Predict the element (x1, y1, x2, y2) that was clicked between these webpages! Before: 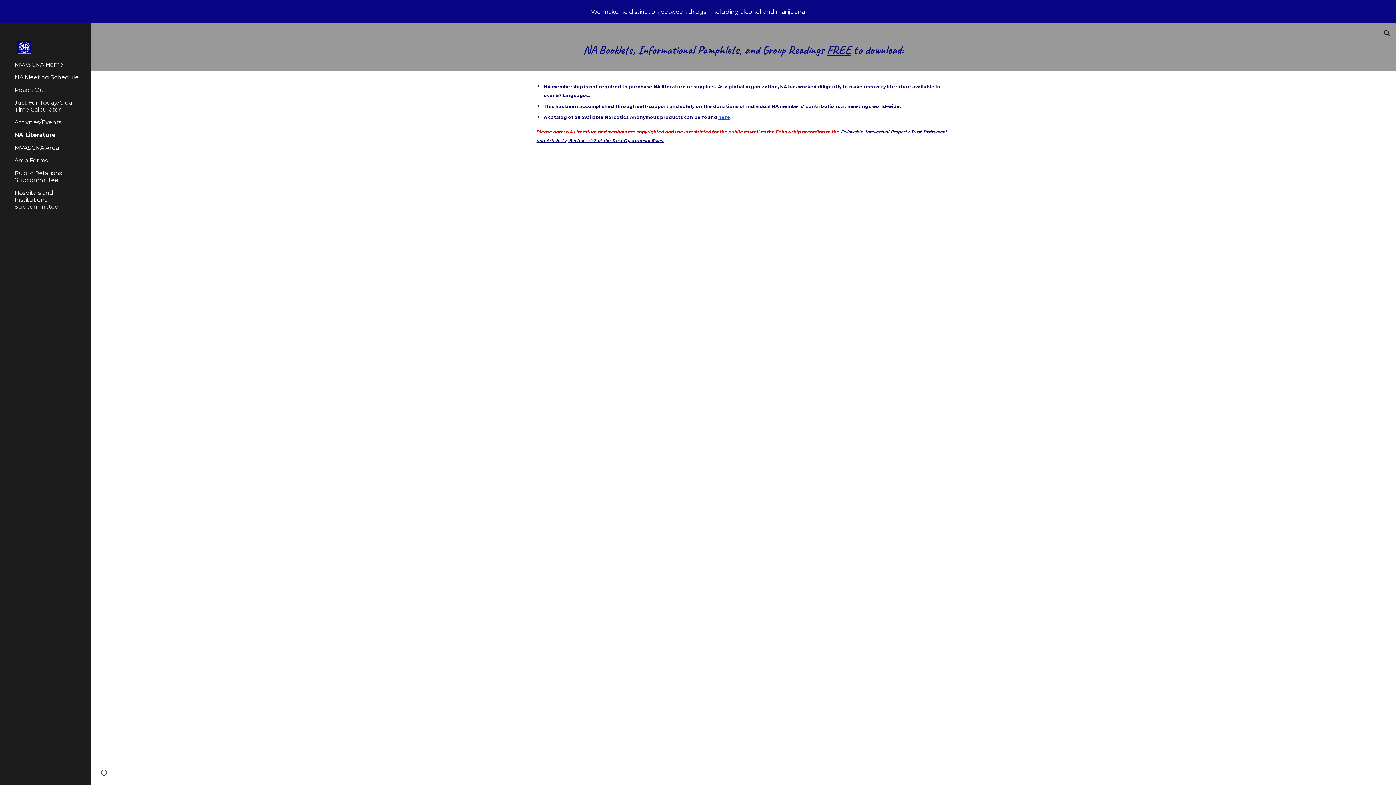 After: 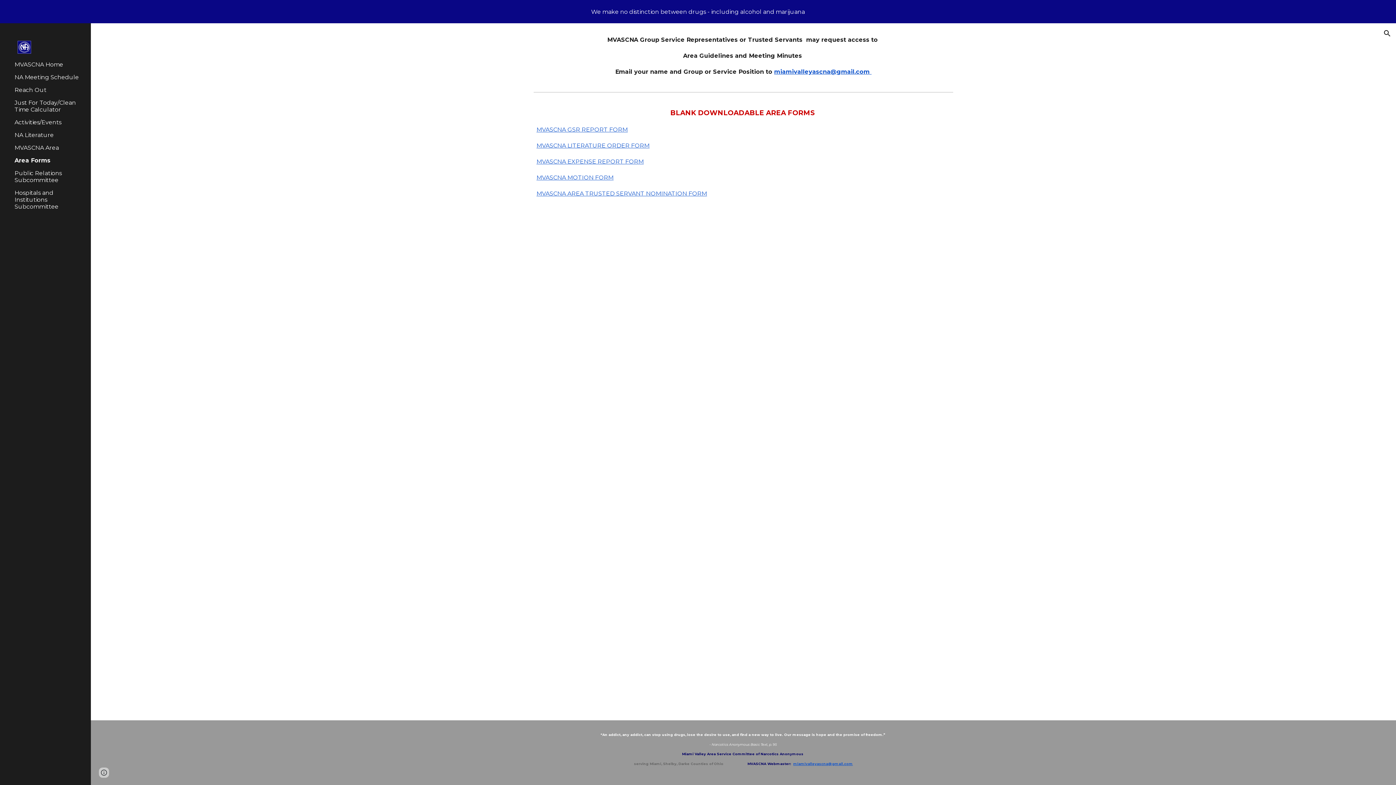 Action: label: Area Forms bbox: (13, 157, 86, 164)